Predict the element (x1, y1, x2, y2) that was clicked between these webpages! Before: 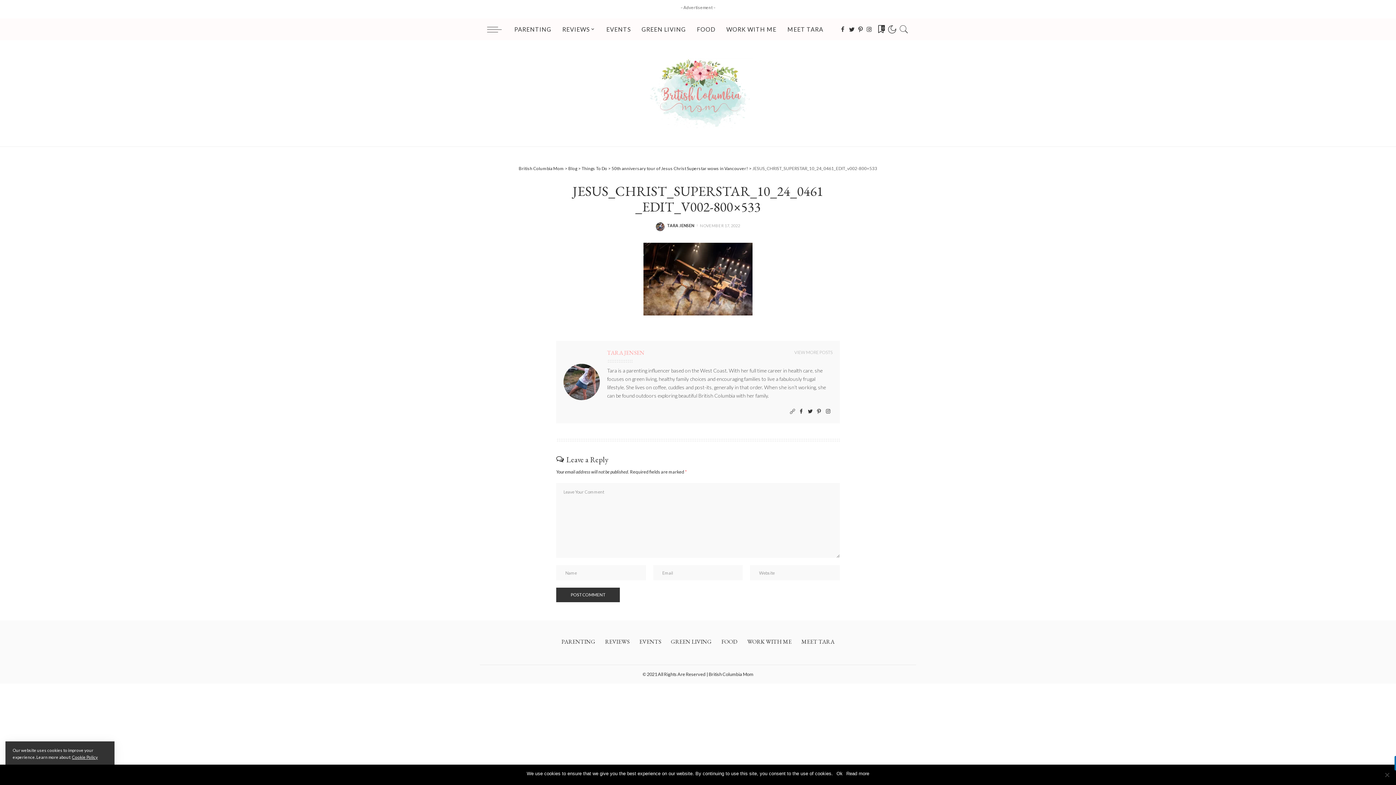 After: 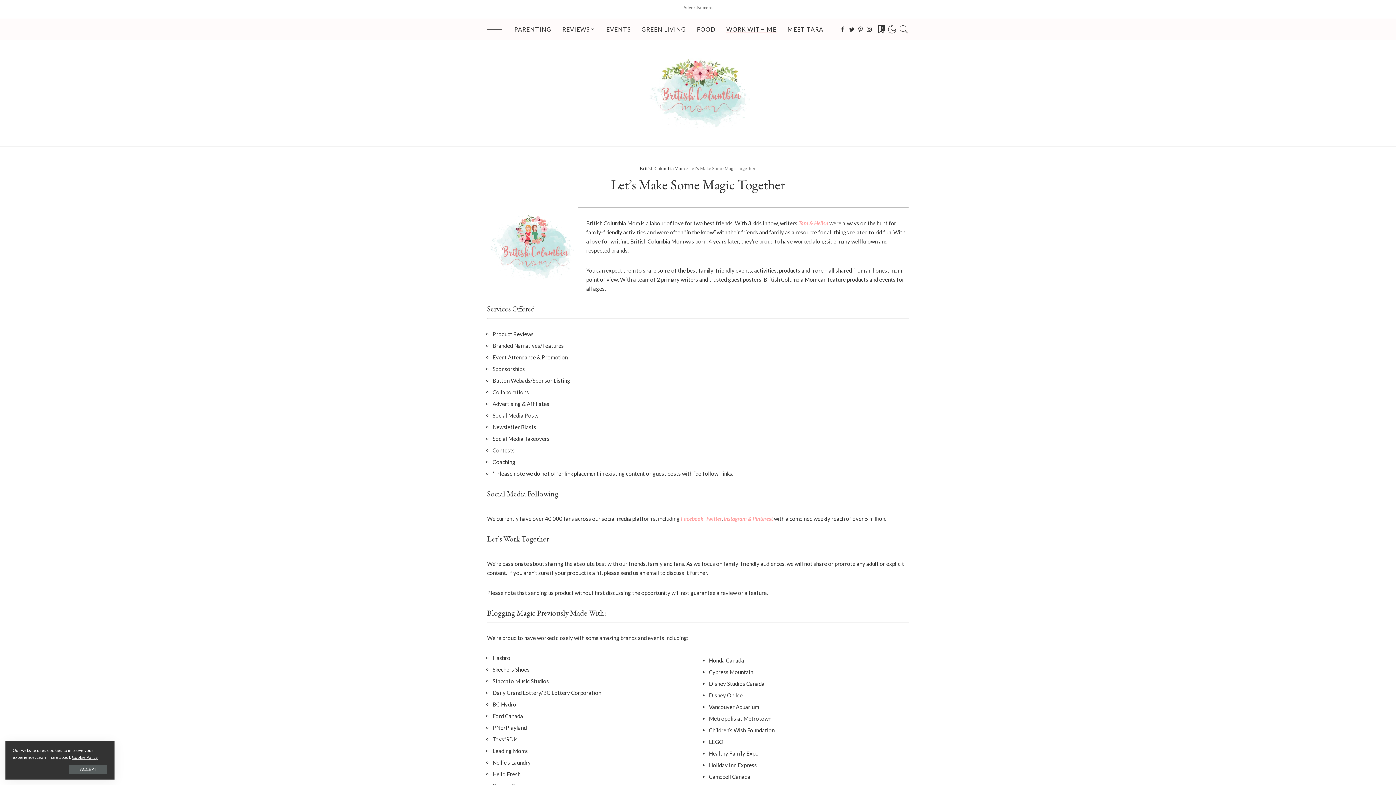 Action: label: WORK WITH ME bbox: (743, 636, 796, 646)